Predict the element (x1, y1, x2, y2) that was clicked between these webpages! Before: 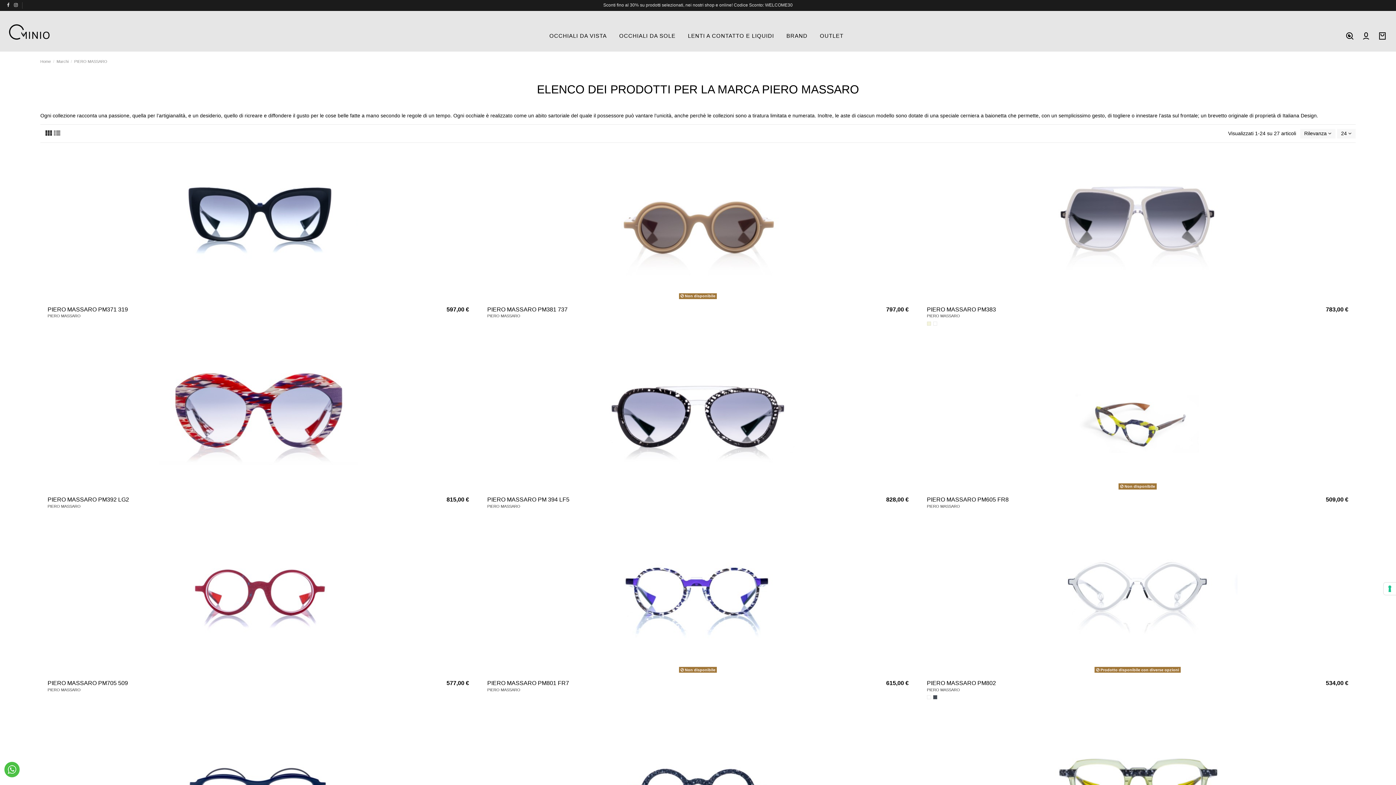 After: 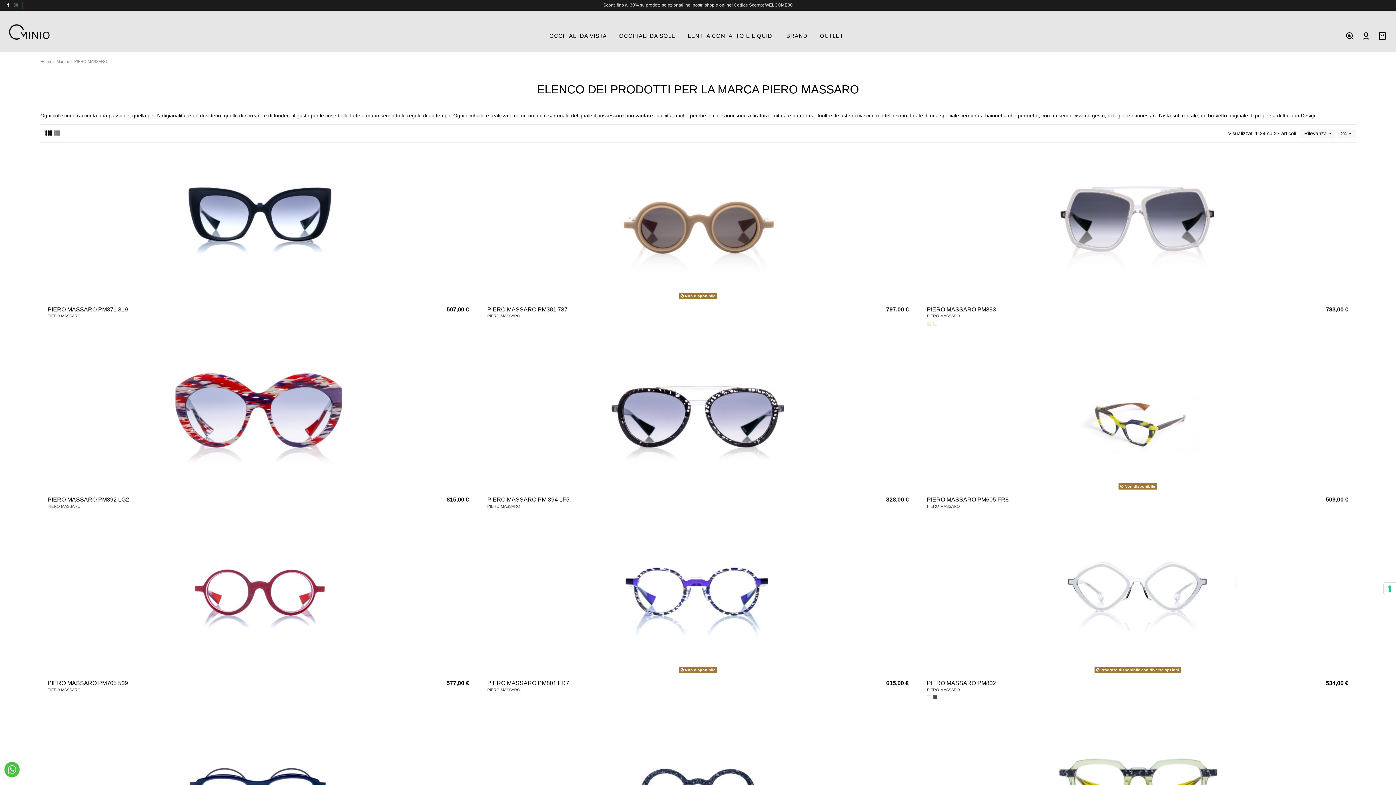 Action: bbox: (13, 2, 18, 7)